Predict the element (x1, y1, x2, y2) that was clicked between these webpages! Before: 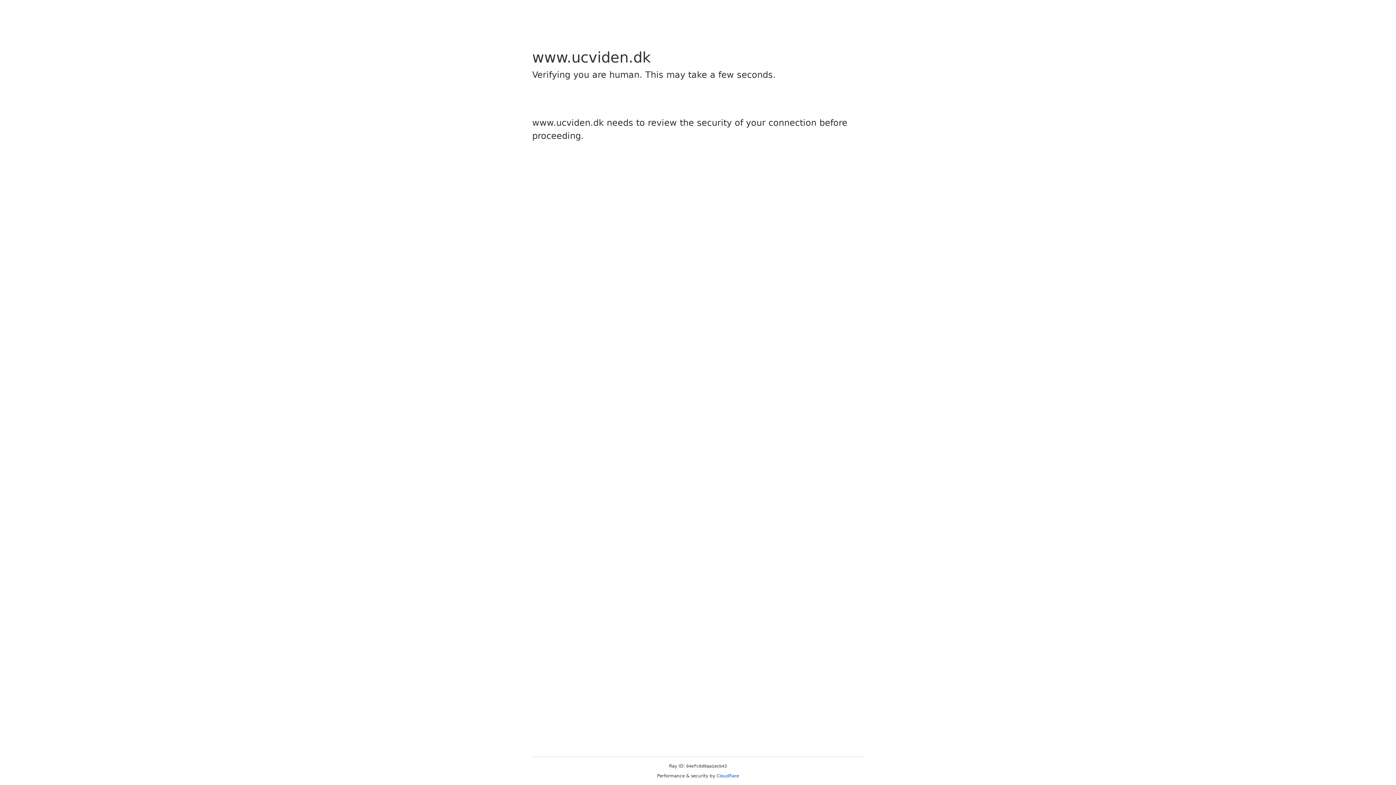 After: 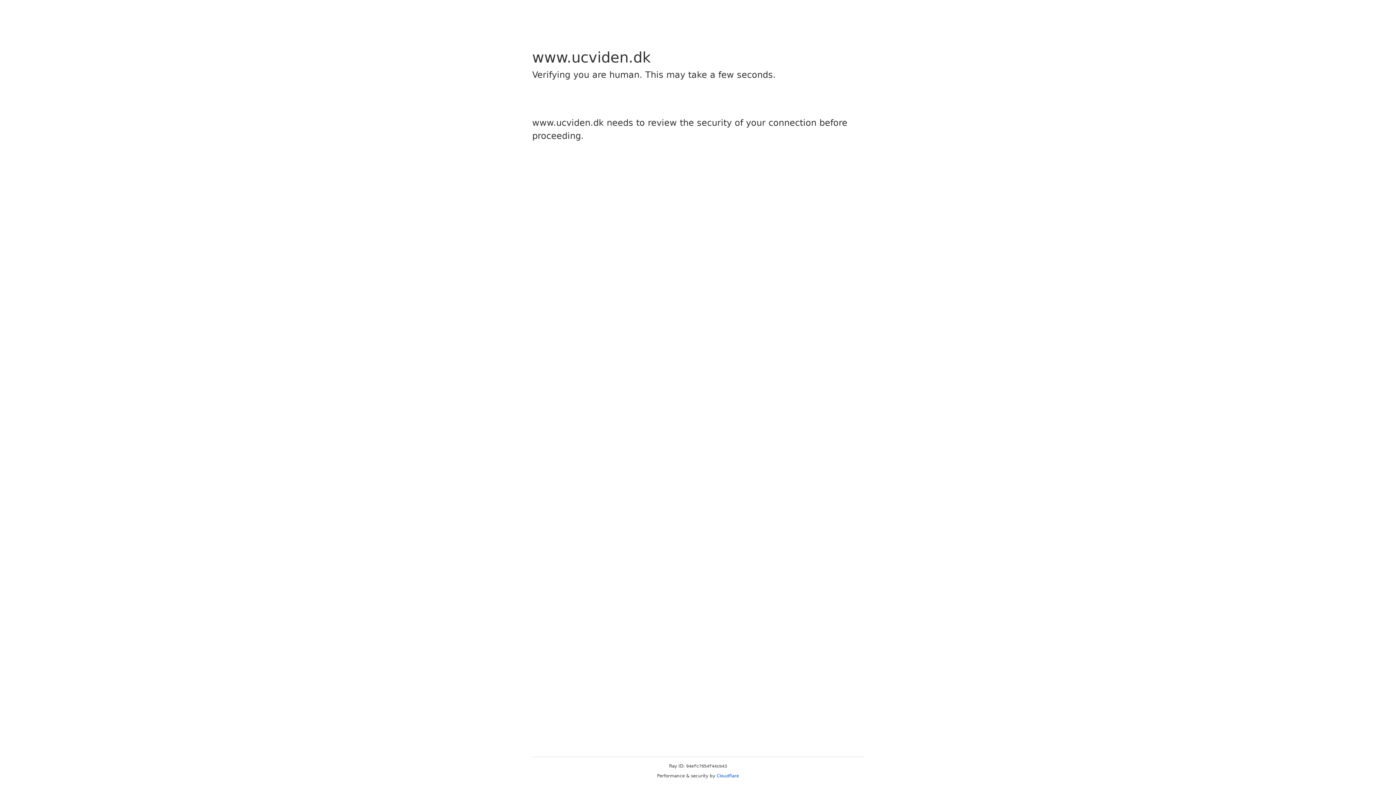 Action: bbox: (716, 773, 739, 778) label: Cloudflare